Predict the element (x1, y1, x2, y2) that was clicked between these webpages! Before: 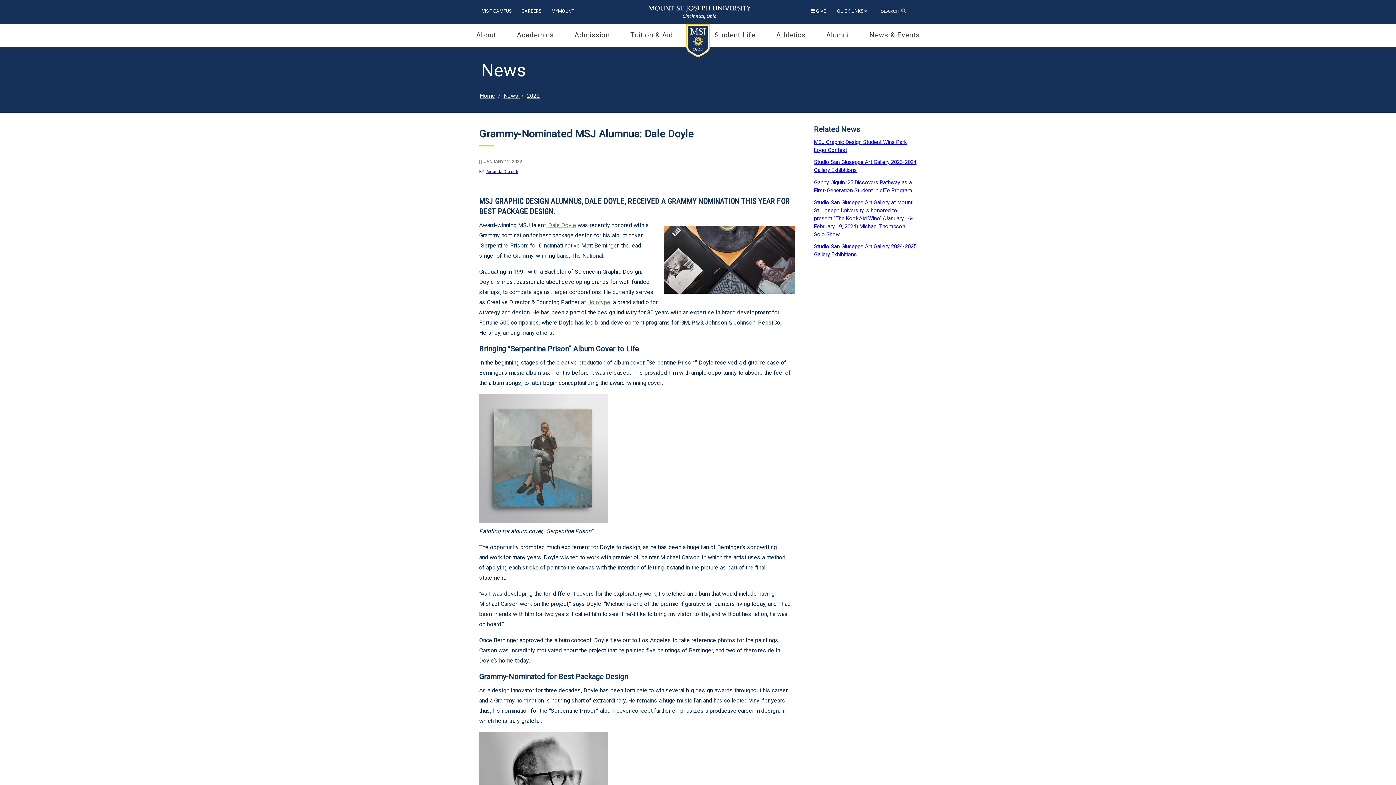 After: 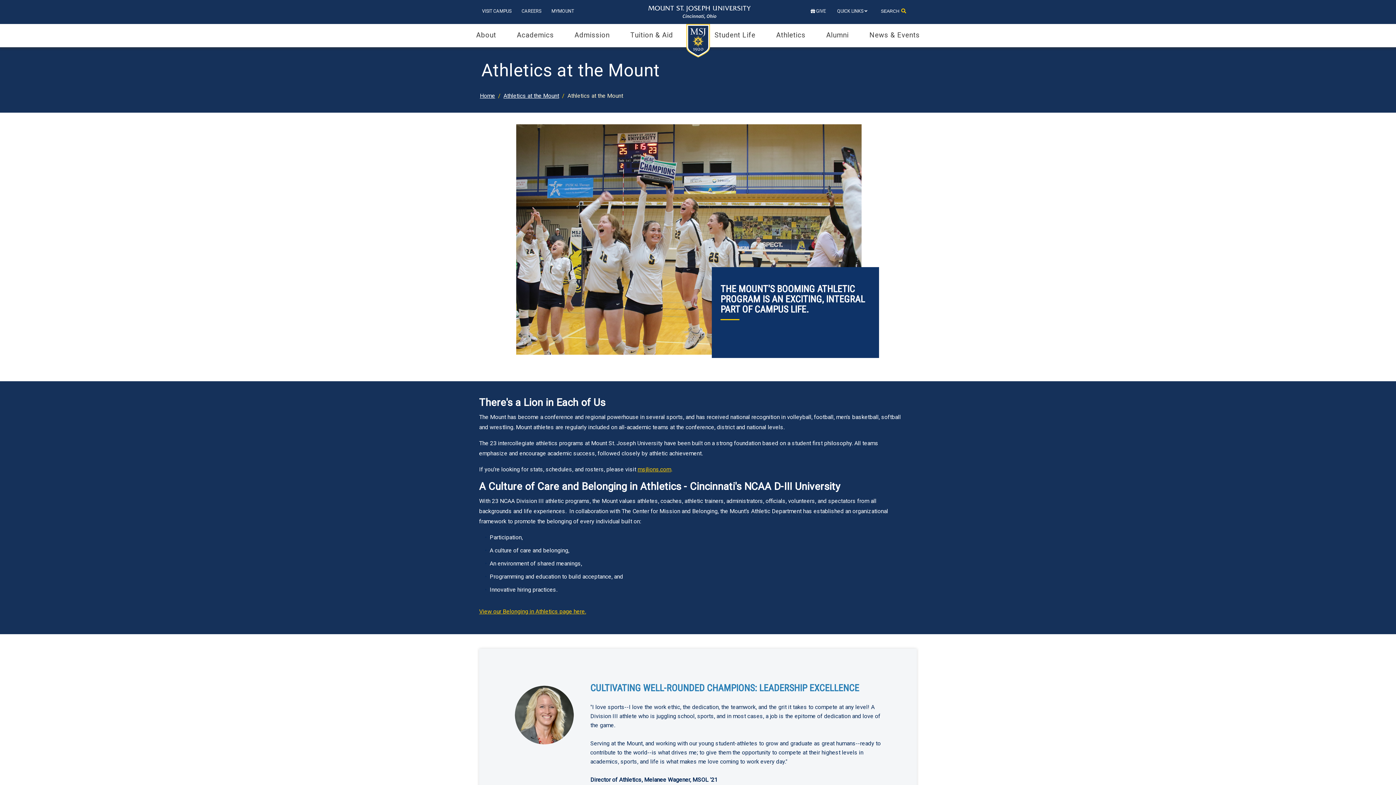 Action: label: Athletics bbox: (755, 30, 805, 40)